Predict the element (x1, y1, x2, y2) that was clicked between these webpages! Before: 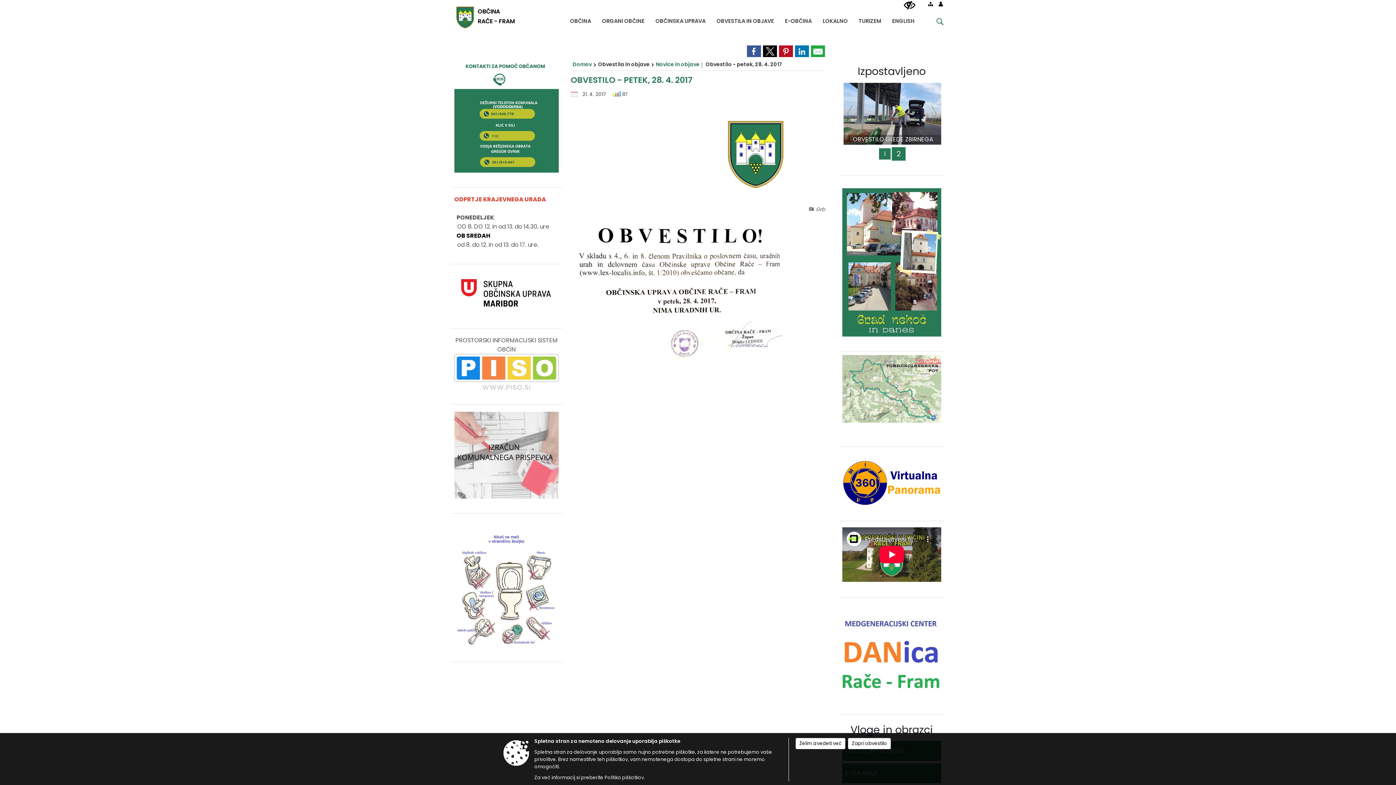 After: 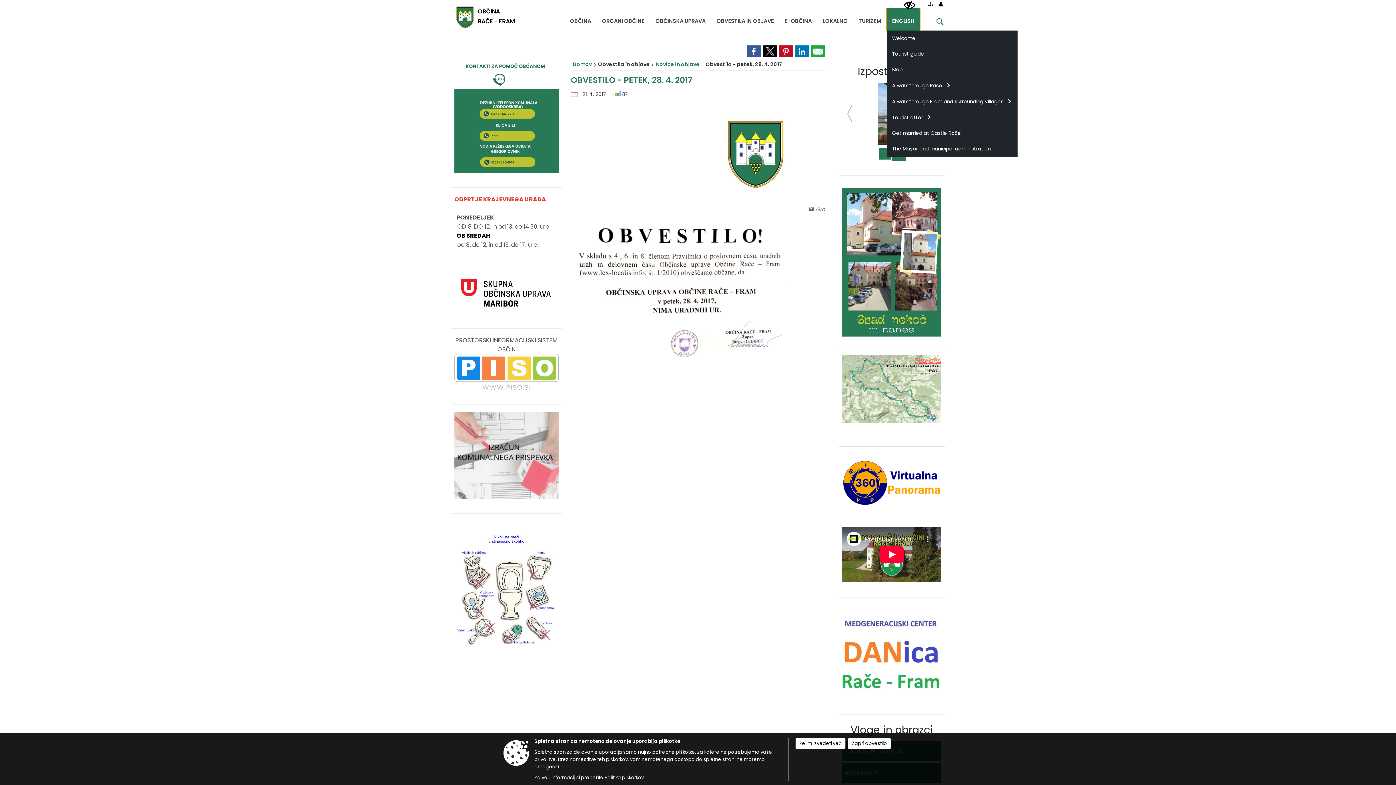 Action: bbox: (886, 8, 920, 30) label: ENGLISH